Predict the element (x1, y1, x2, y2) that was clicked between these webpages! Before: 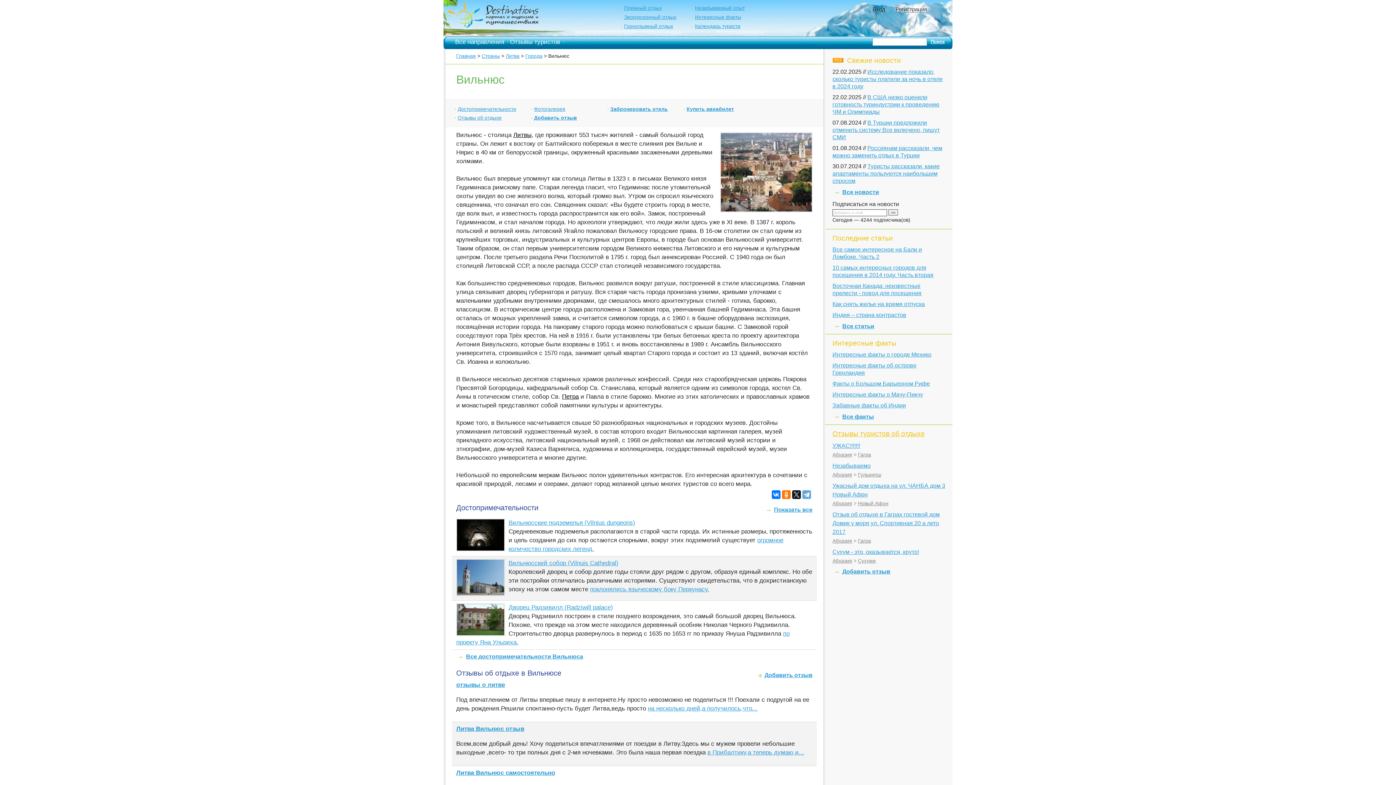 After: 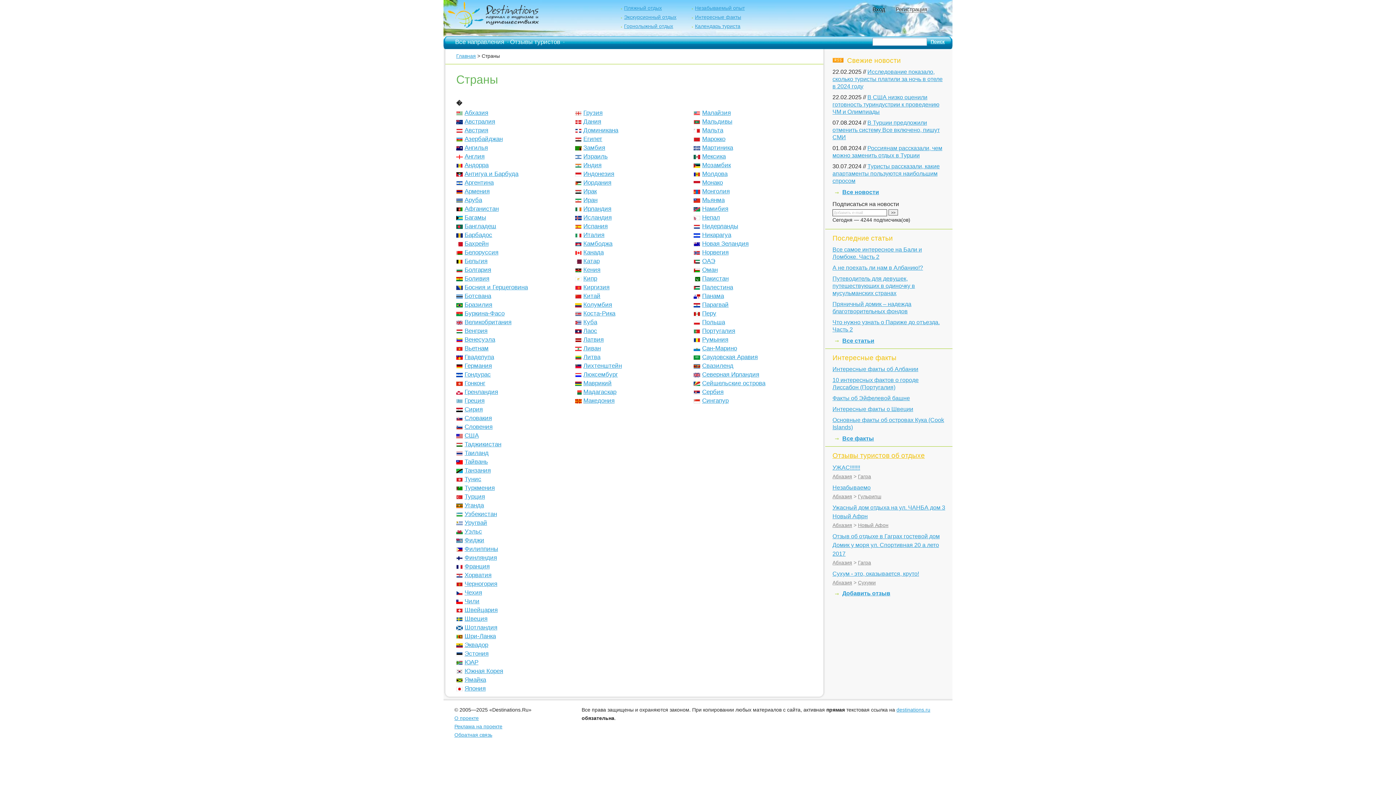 Action: bbox: (481, 53, 500, 58) label: Страны